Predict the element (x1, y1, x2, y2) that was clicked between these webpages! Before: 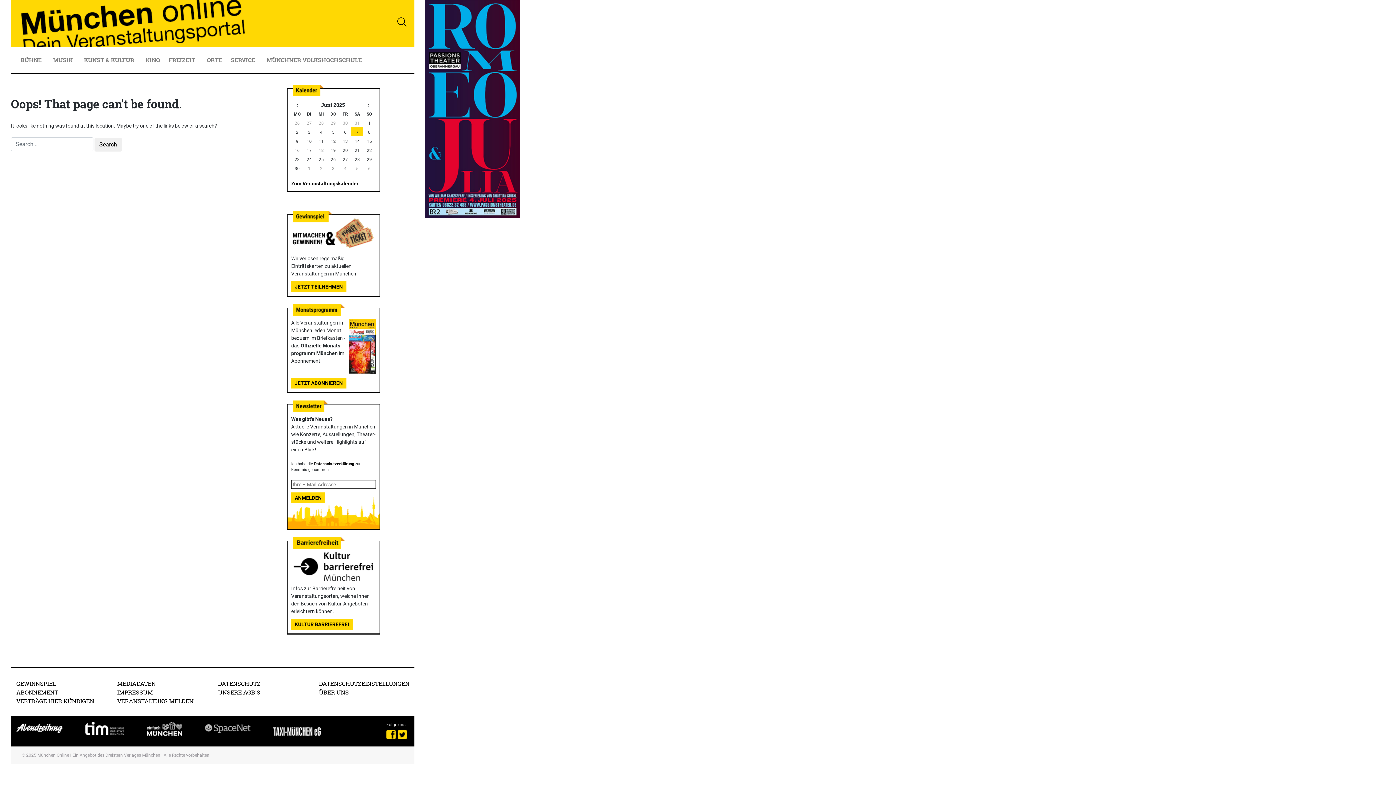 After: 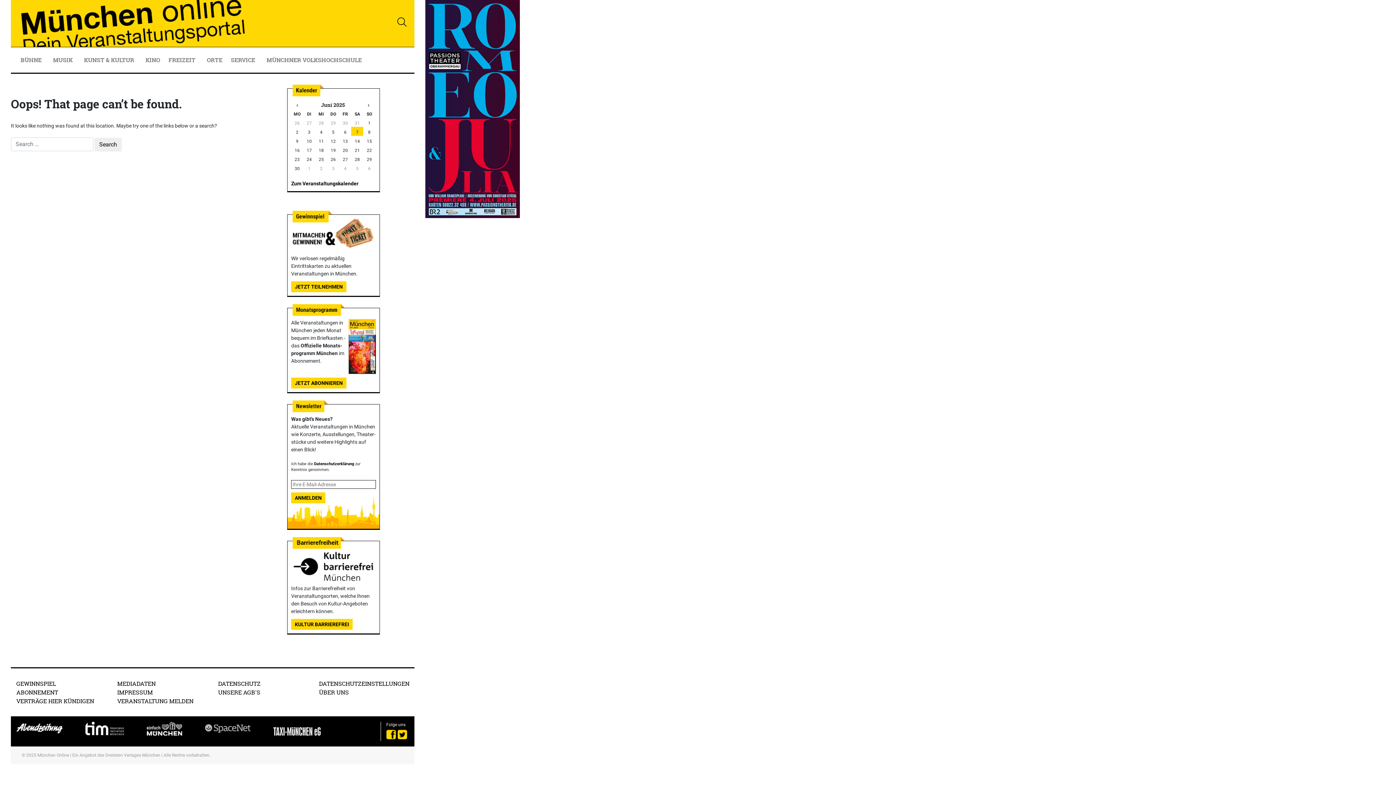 Action: bbox: (386, 730, 396, 736)